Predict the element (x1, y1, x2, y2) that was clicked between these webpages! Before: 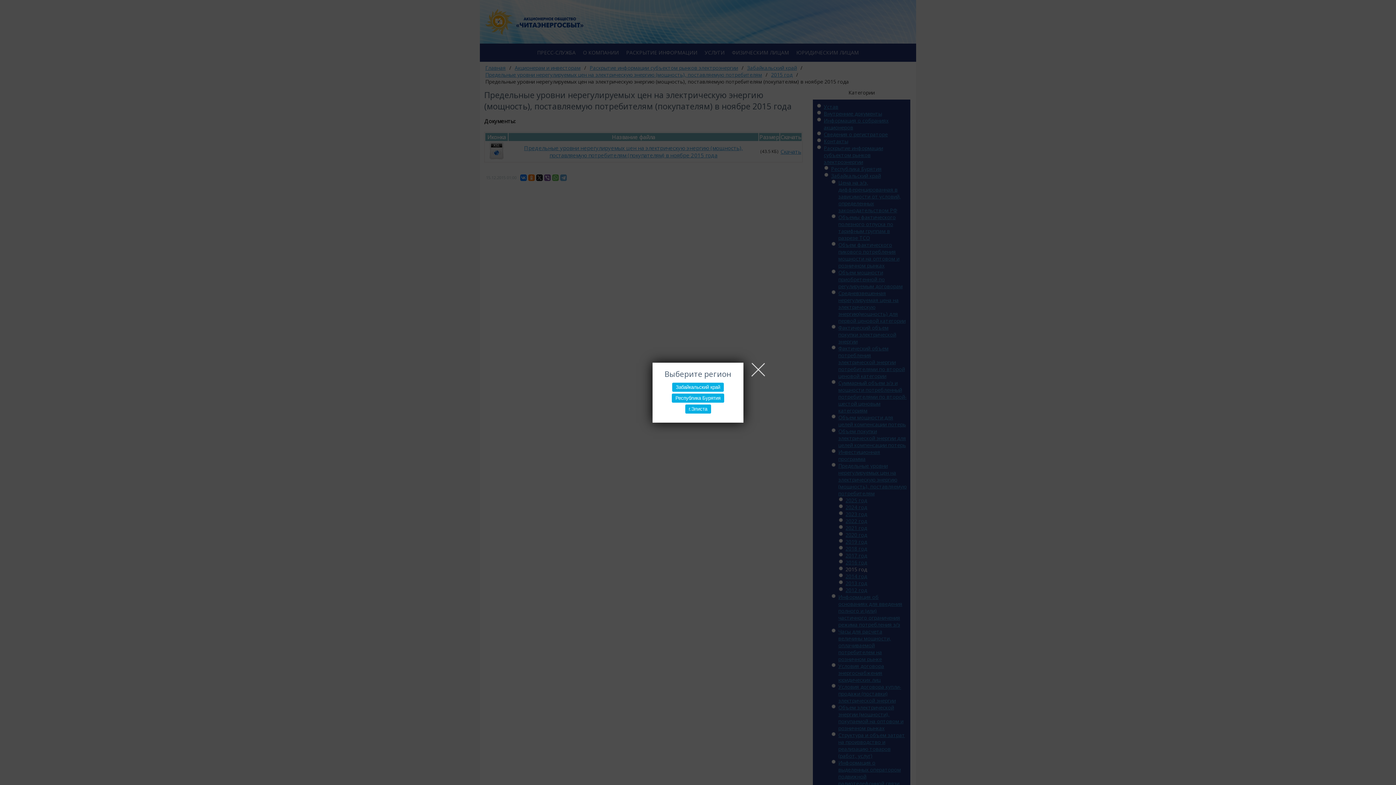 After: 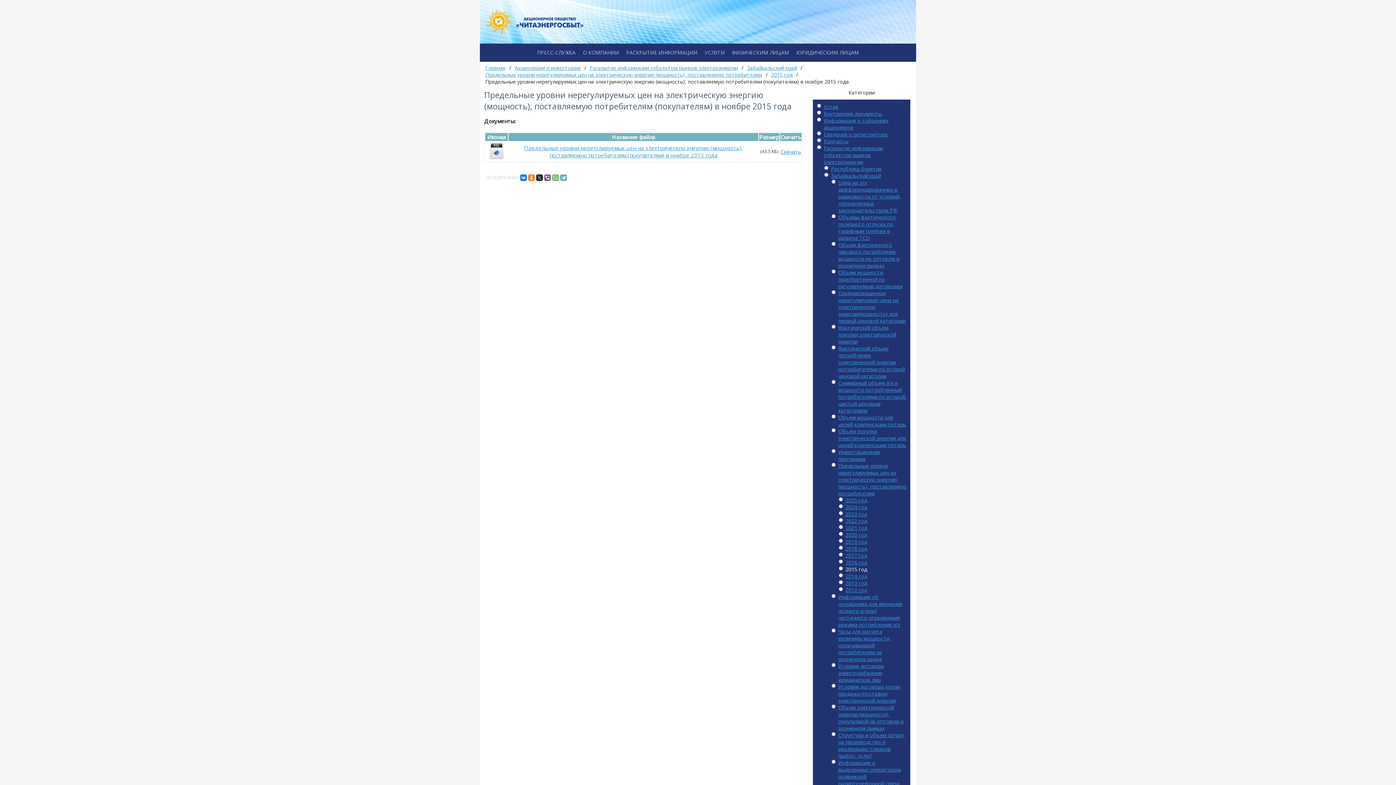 Action: label: Республика Бурятия bbox: (672, 393, 724, 402)